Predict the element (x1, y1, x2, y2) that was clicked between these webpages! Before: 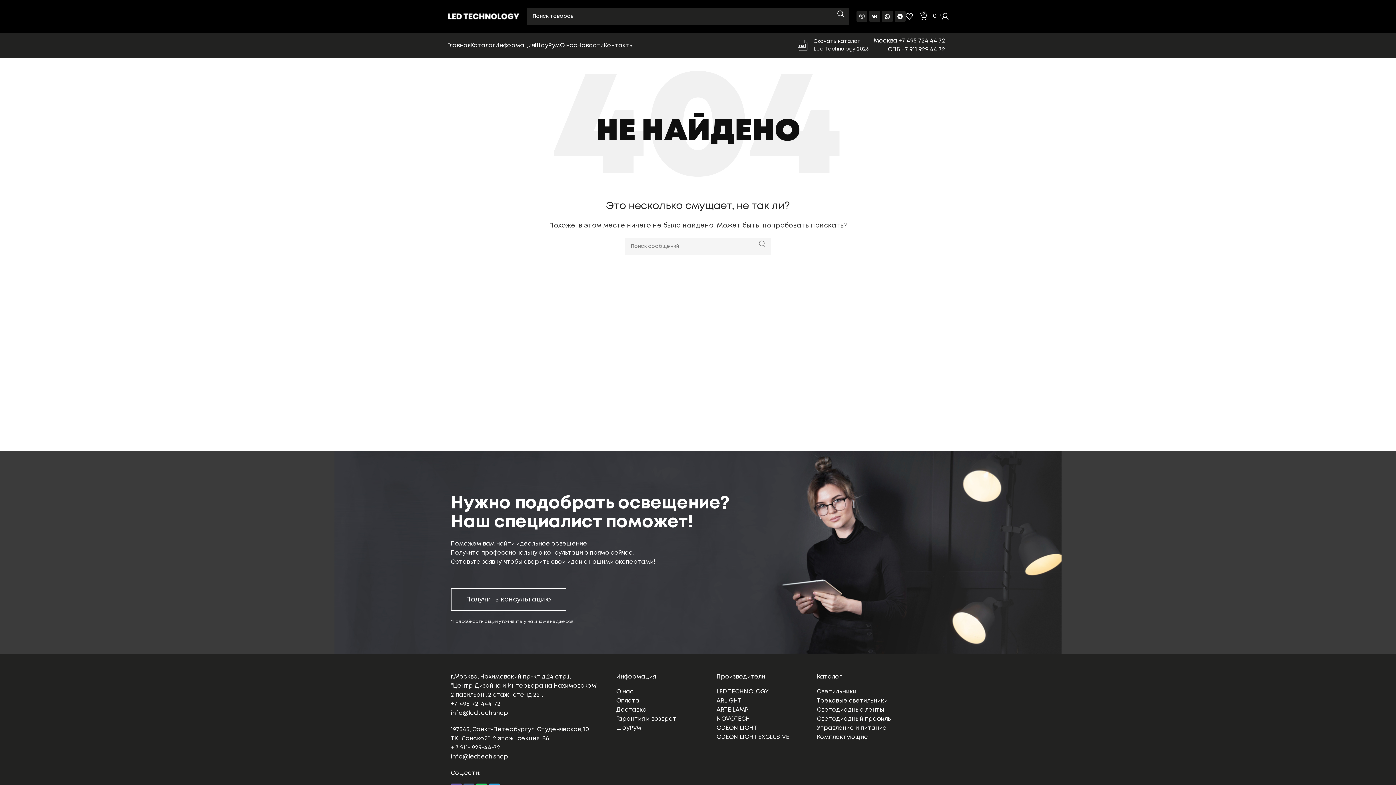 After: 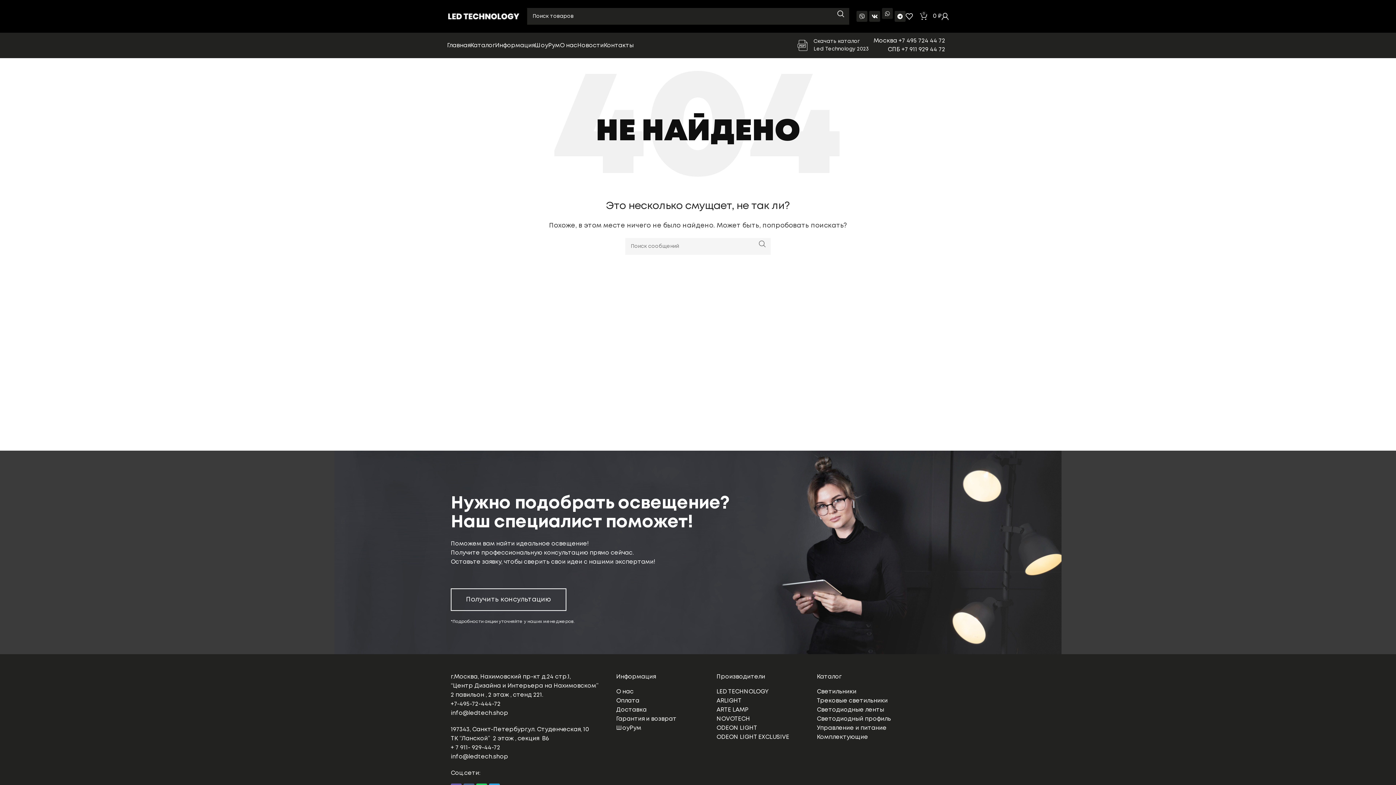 Action: bbox: (882, 10, 893, 21) label: Whatsapp